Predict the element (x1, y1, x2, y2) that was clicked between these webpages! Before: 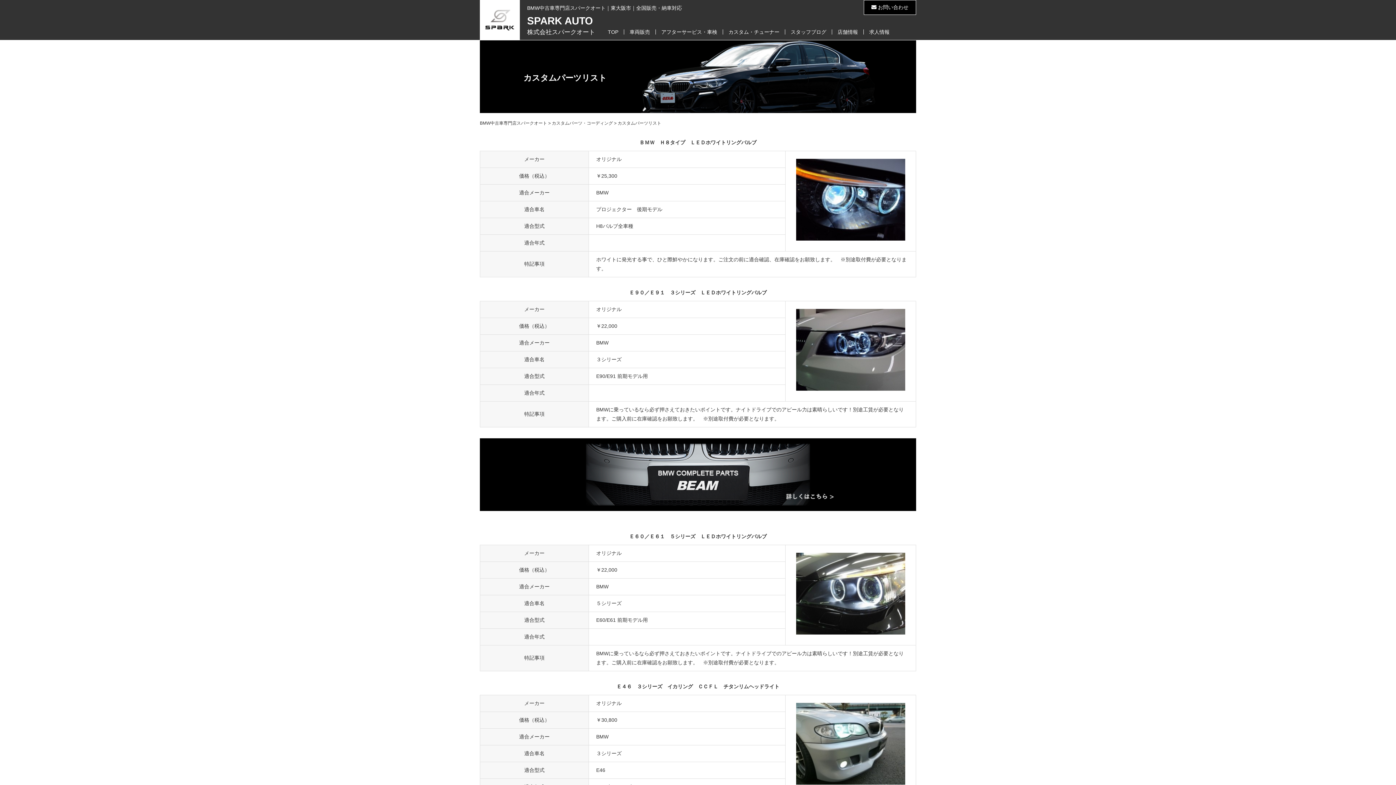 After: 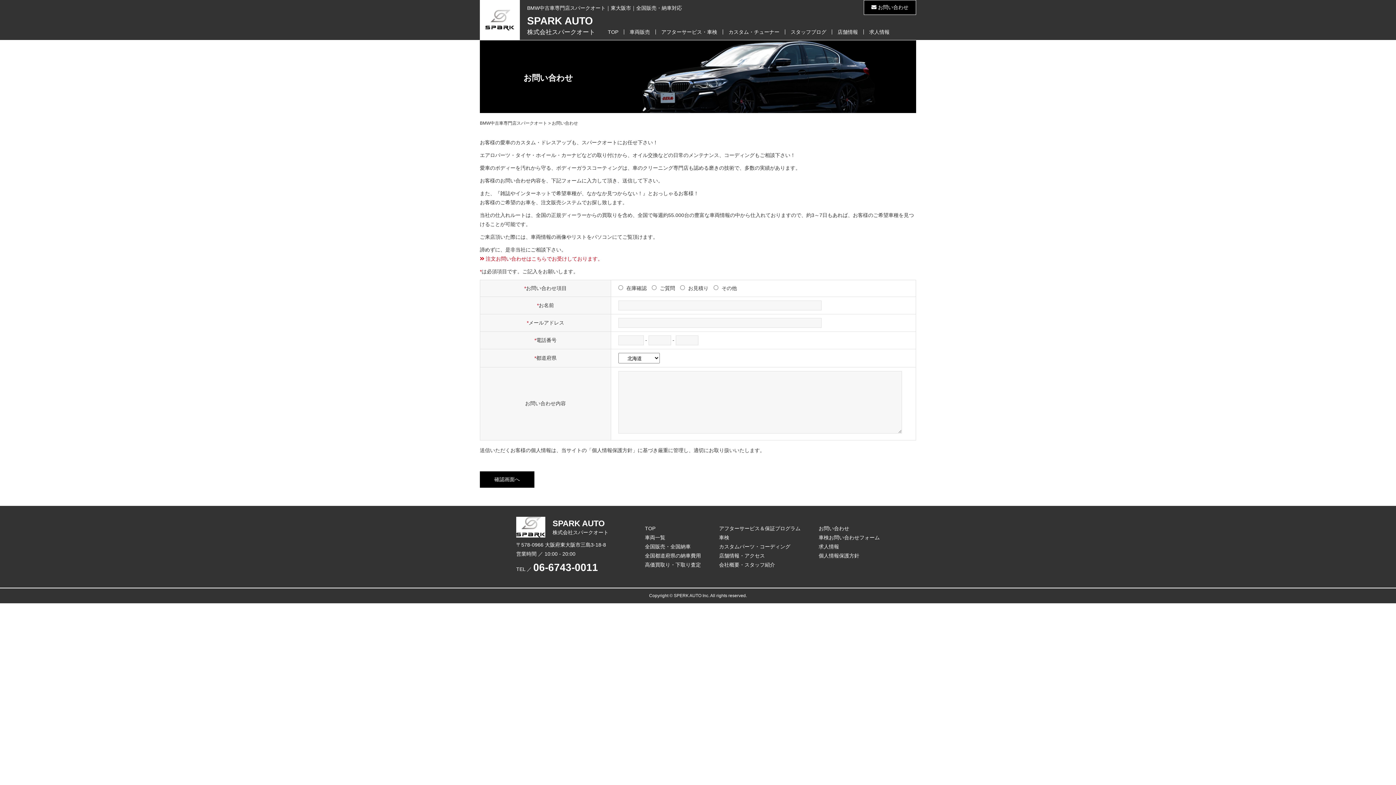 Action: bbox: (864, 0, 916, 14) label:  お問い合わせ